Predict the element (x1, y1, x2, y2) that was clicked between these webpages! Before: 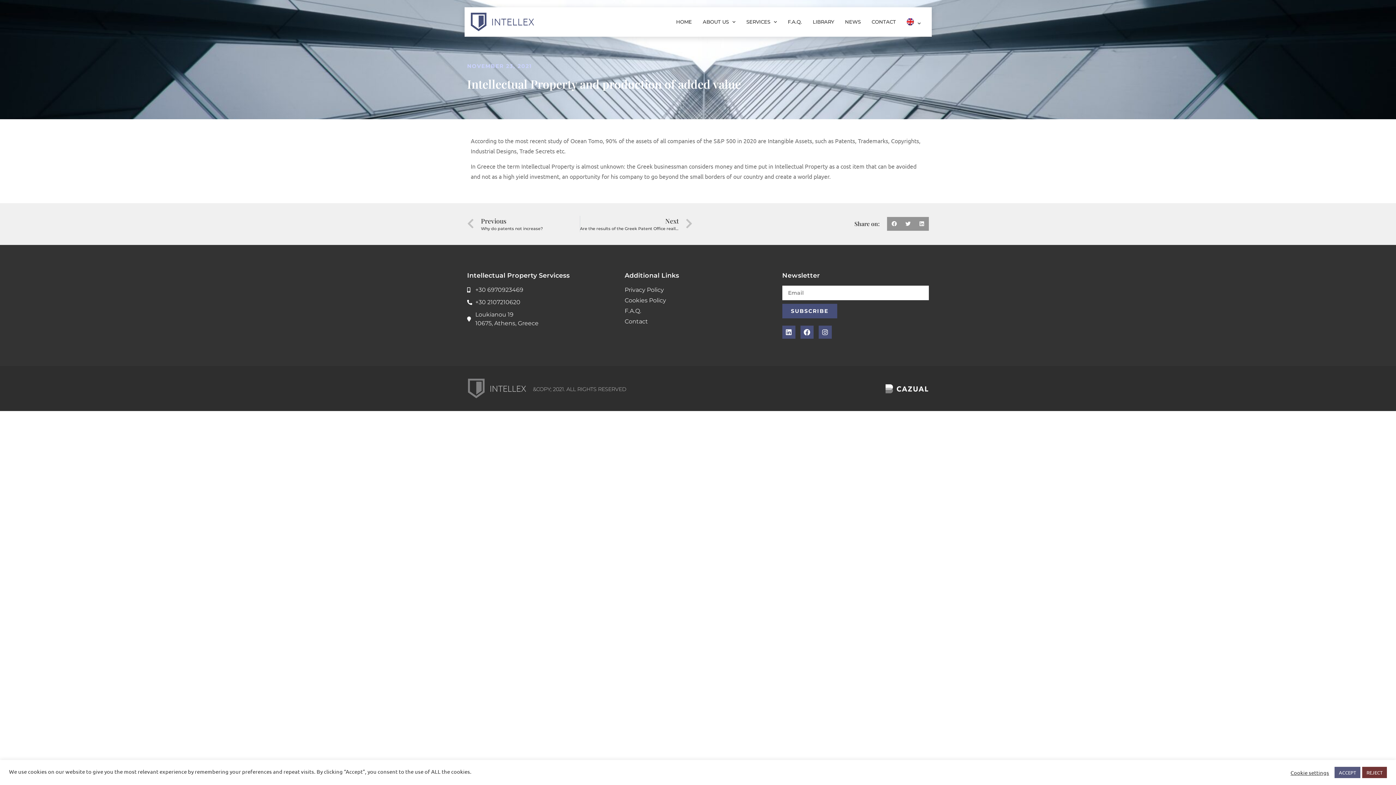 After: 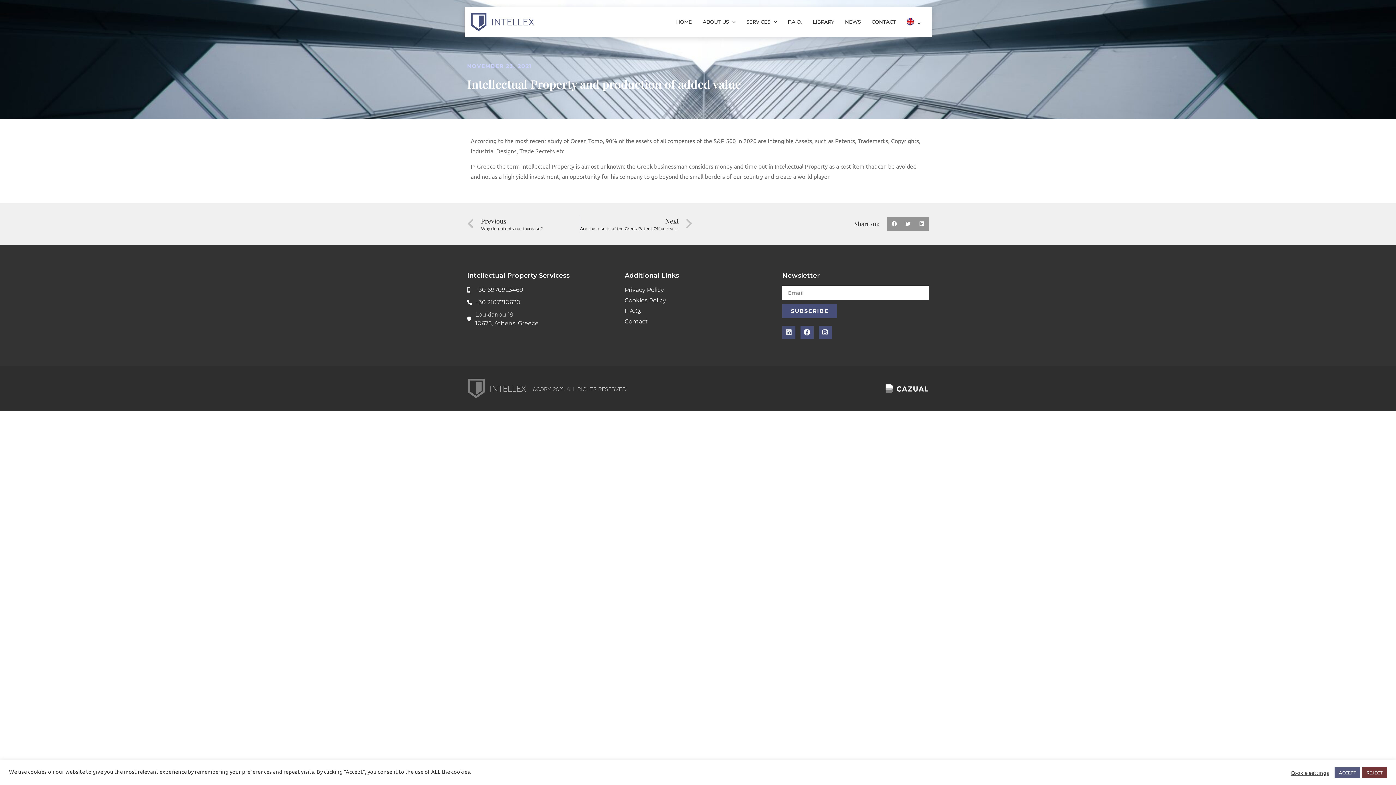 Action: bbox: (782, 325, 795, 338) label: Linkedin